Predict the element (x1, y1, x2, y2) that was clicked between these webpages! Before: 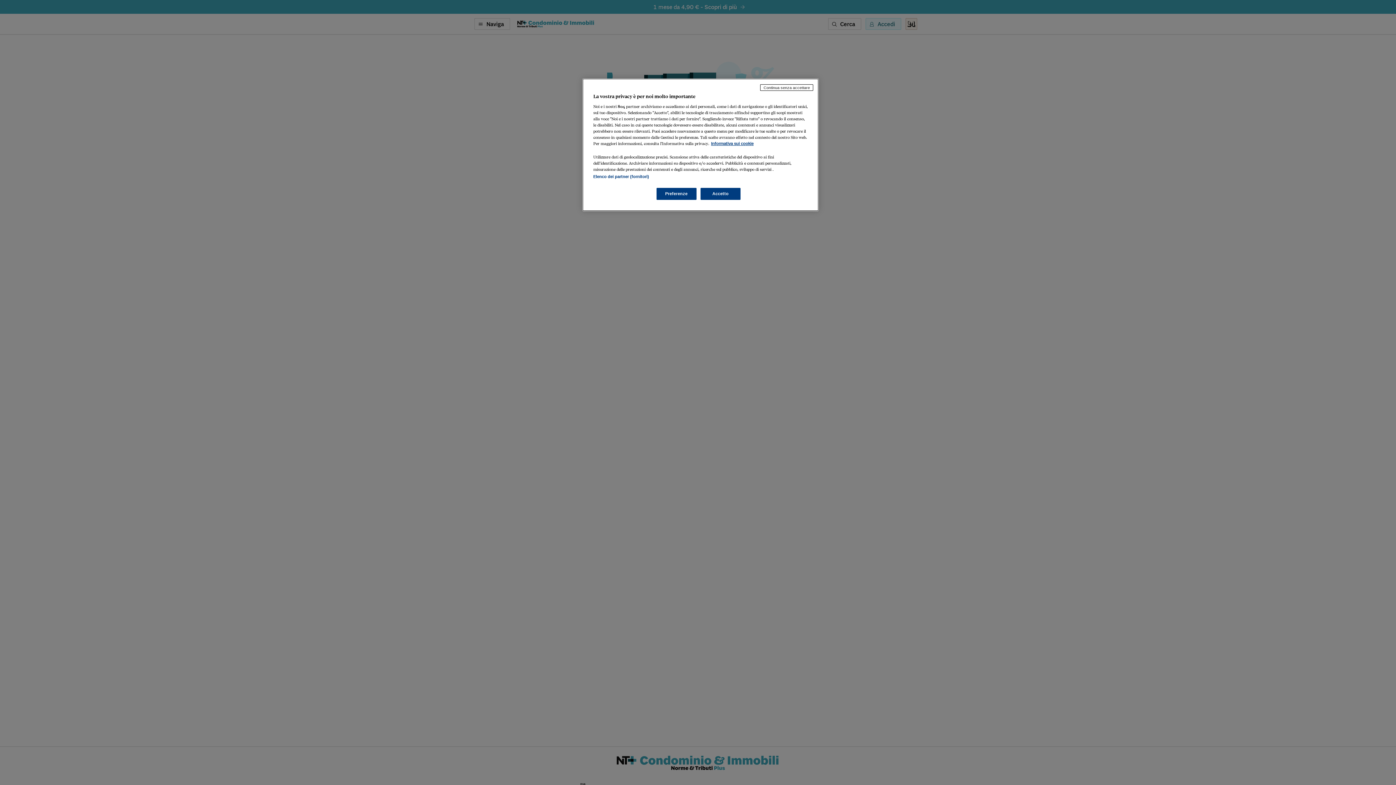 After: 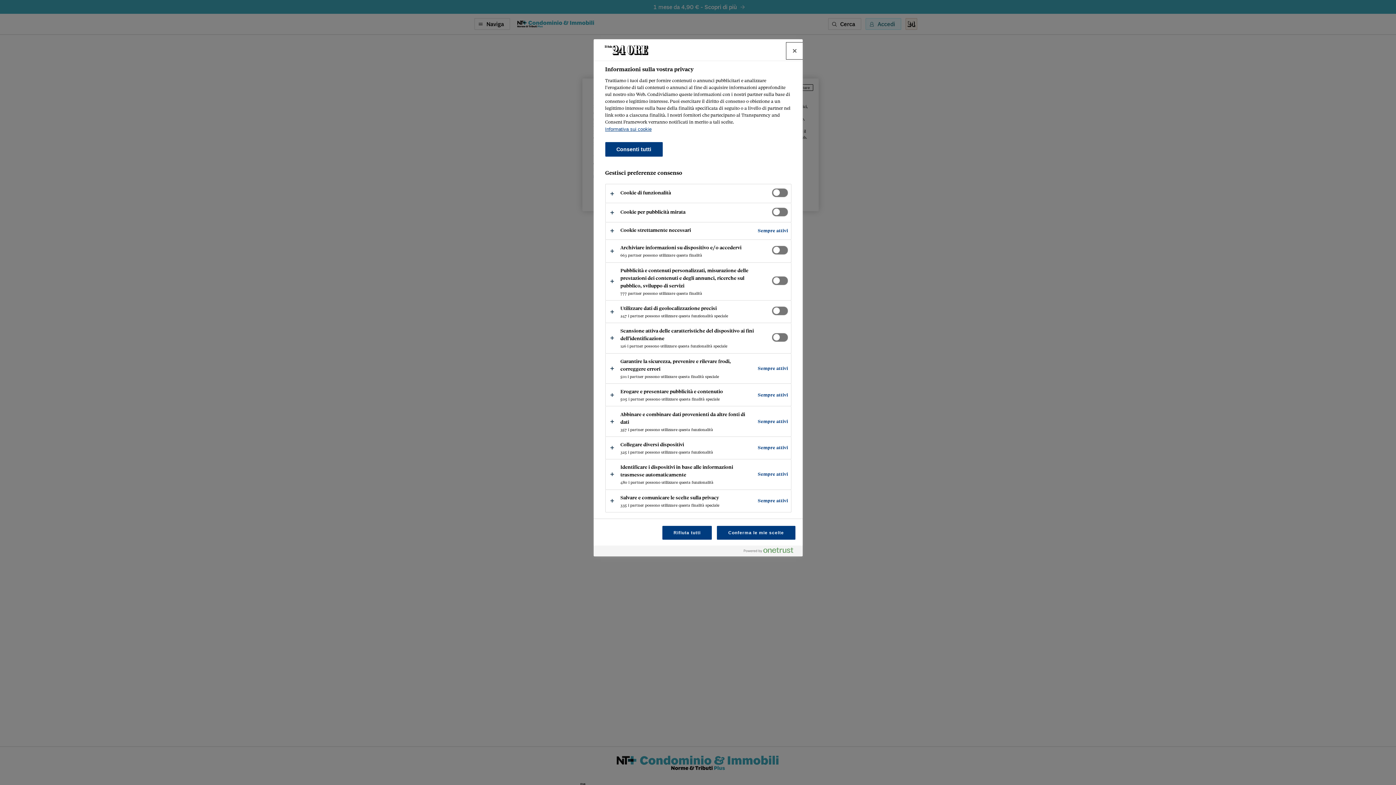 Action: bbox: (656, 188, 696, 200) label: Preferenze